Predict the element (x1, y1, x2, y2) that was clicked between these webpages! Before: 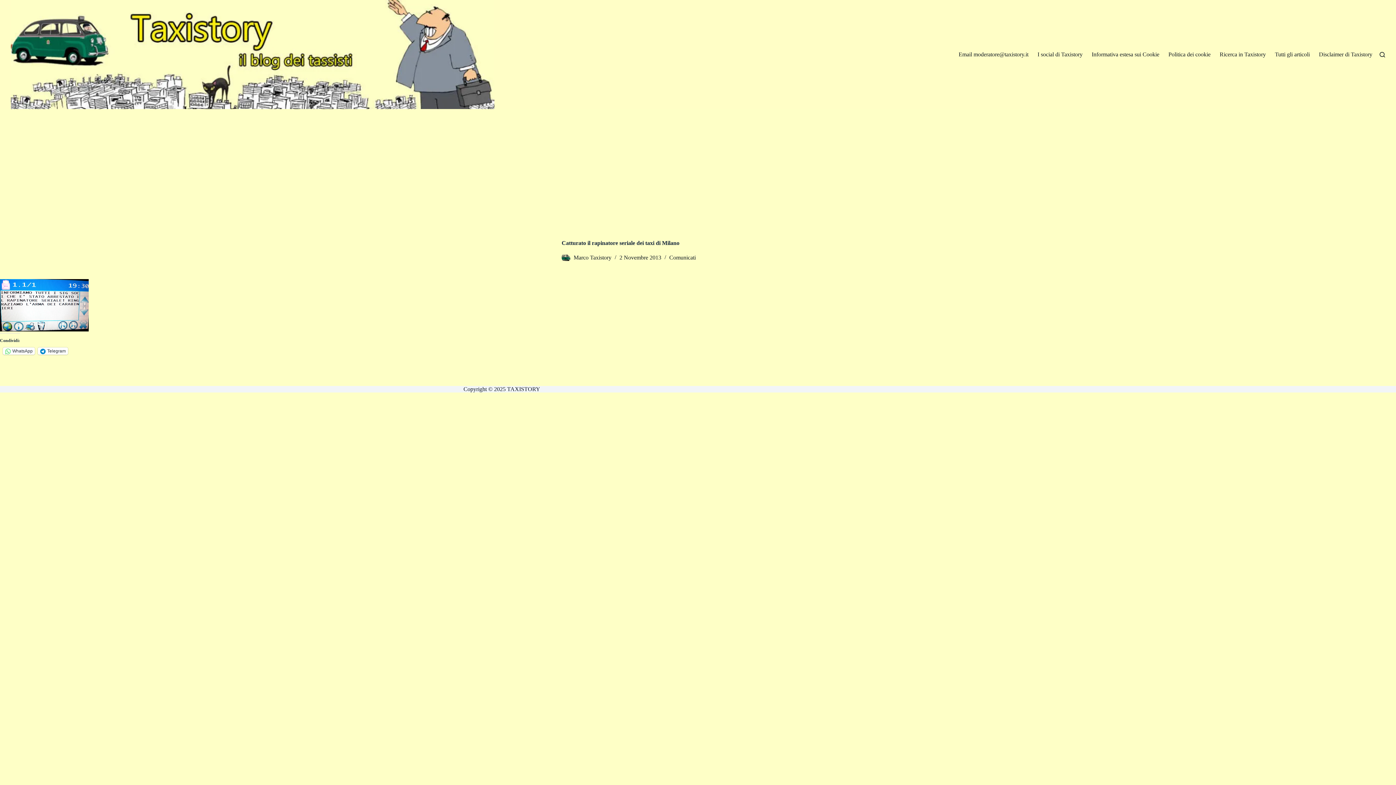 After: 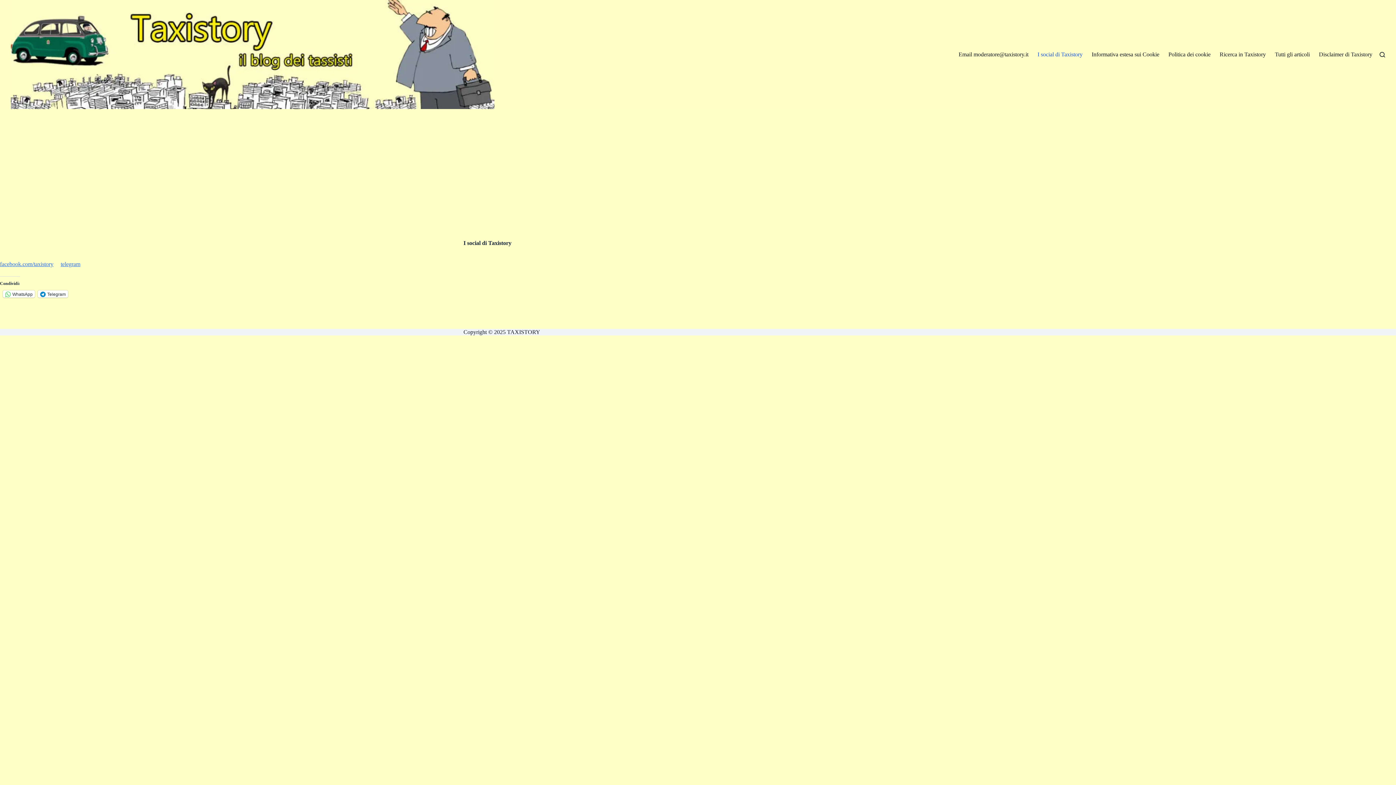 Action: label: I social di Taxistory bbox: (1033, 0, 1087, 109)